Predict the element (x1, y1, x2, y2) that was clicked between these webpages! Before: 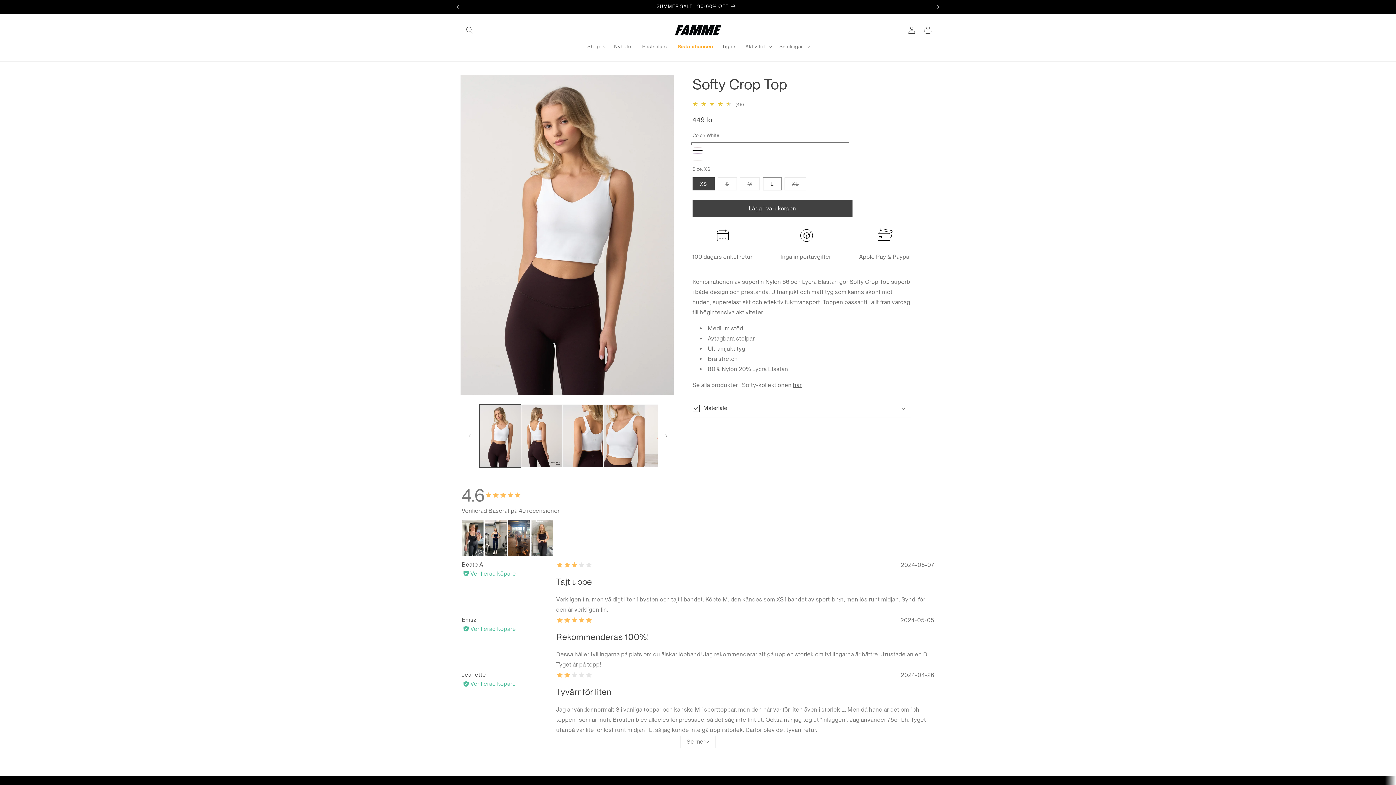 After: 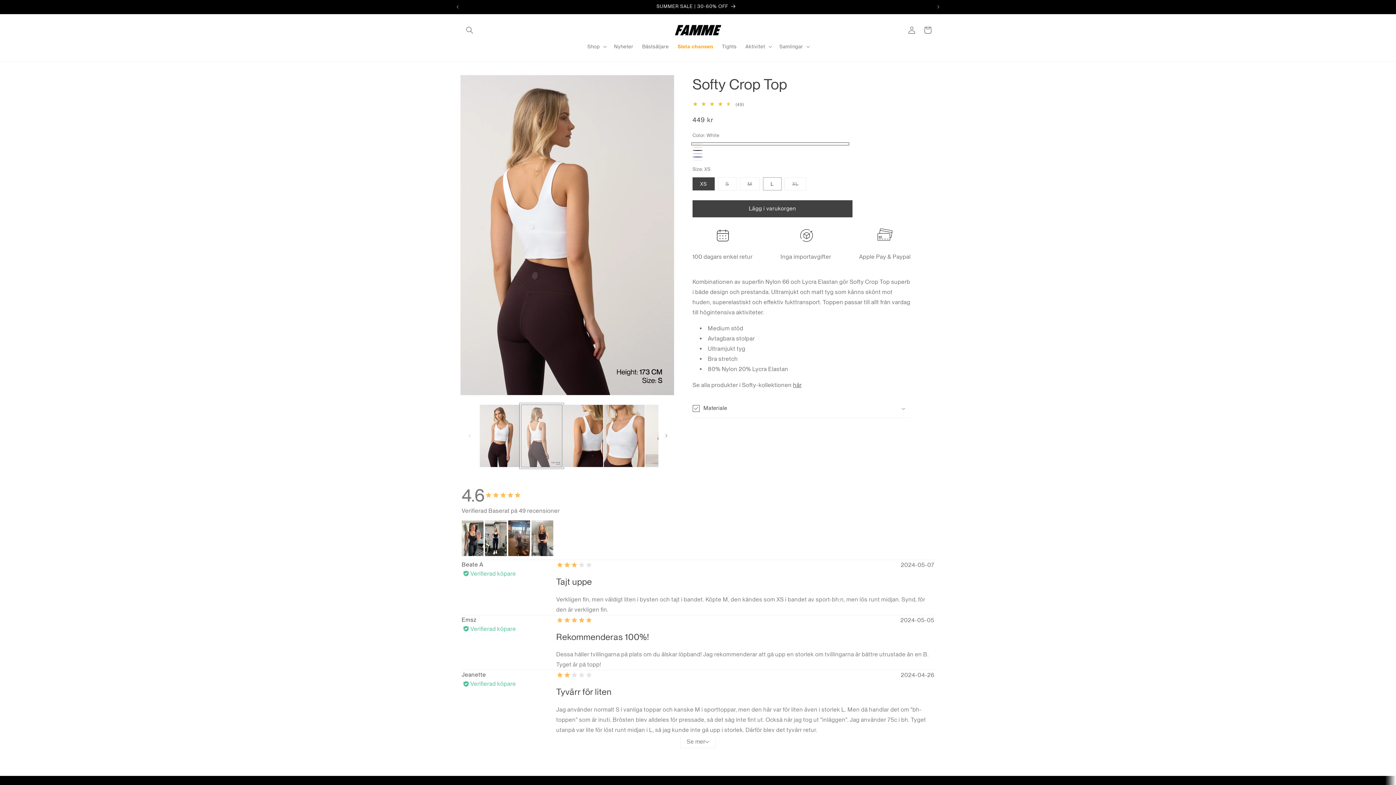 Action: label: Ladda bilden 2 i gallerivisning bbox: (521, 404, 562, 467)